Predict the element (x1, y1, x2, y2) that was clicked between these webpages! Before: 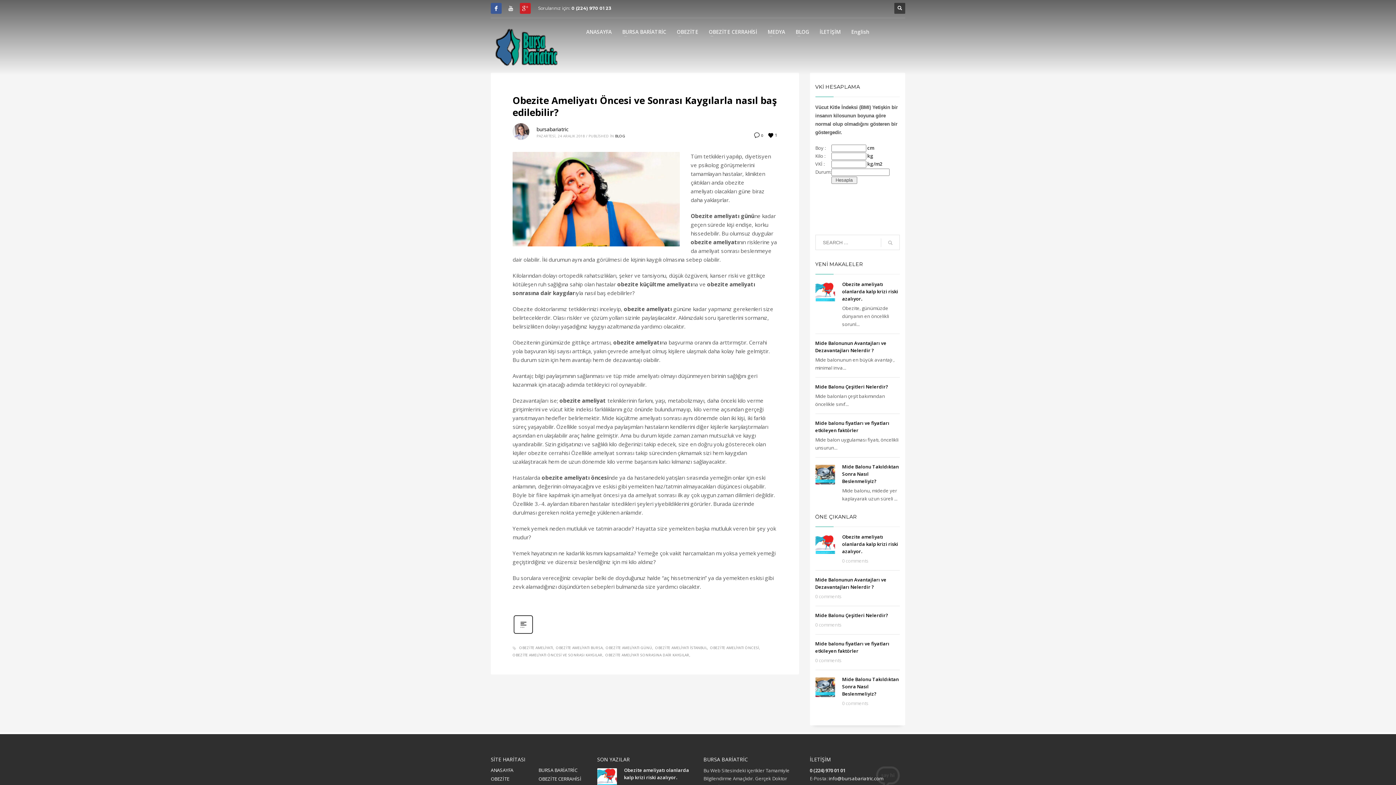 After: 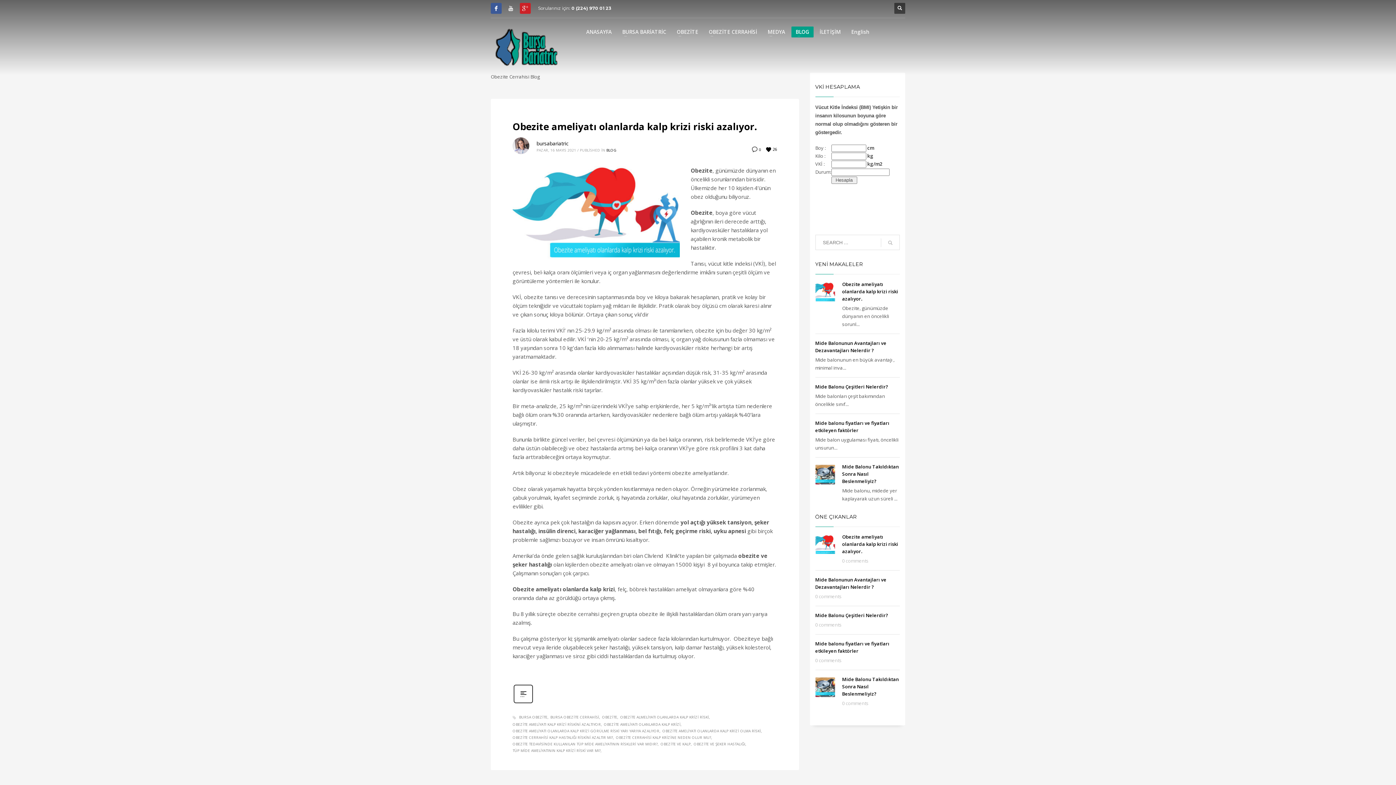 Action: bbox: (615, 133, 625, 138) label: BLOG